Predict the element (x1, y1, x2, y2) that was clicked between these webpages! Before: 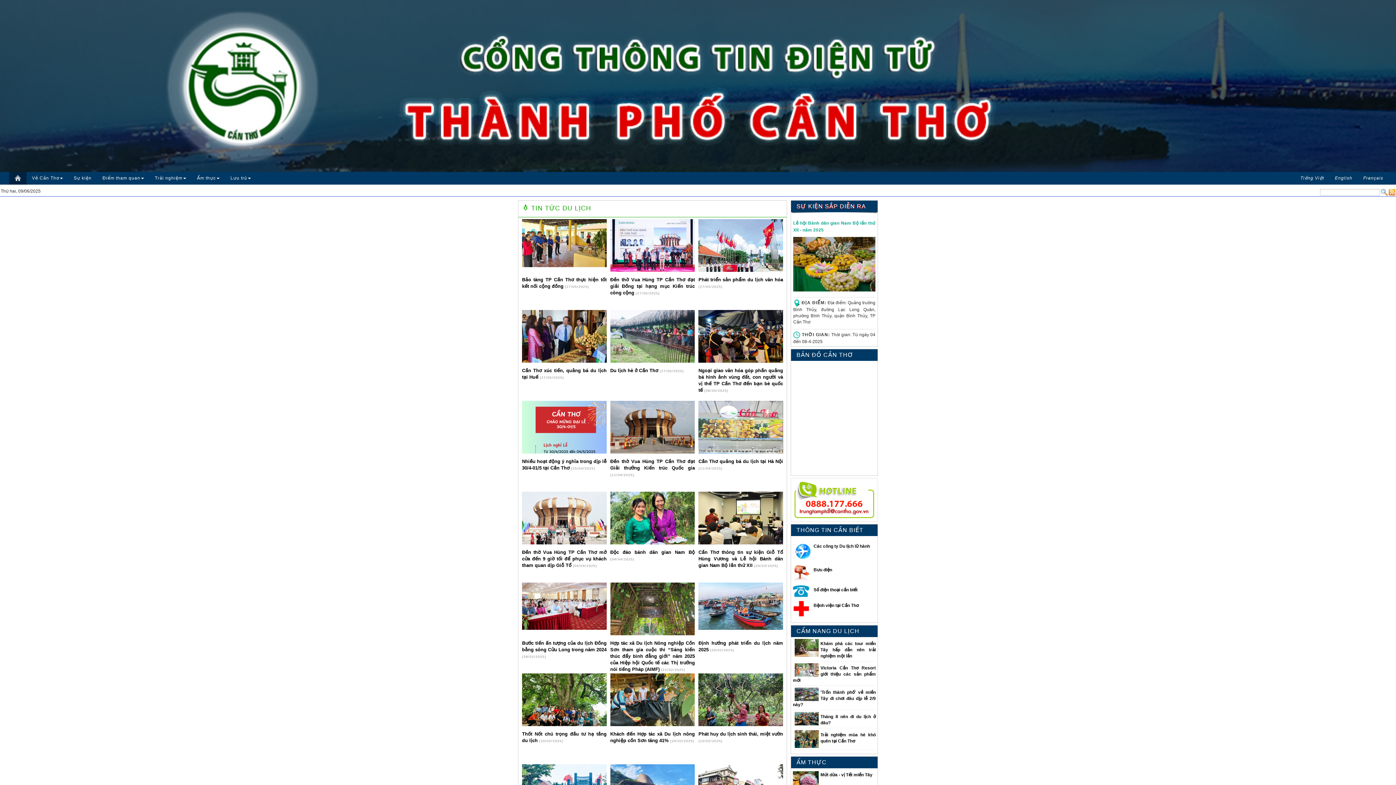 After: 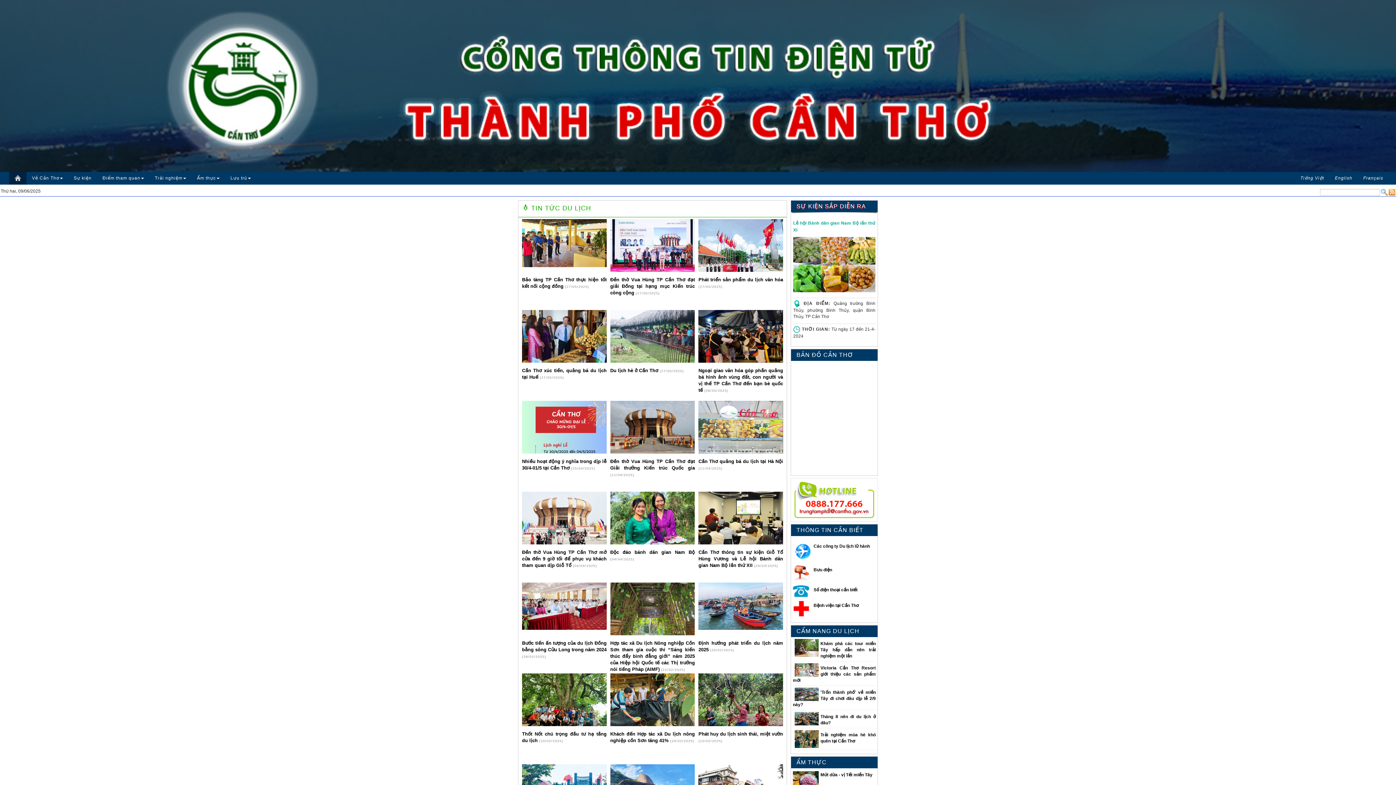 Action: bbox: (68, 172, 97, 184) label: Sự kiện